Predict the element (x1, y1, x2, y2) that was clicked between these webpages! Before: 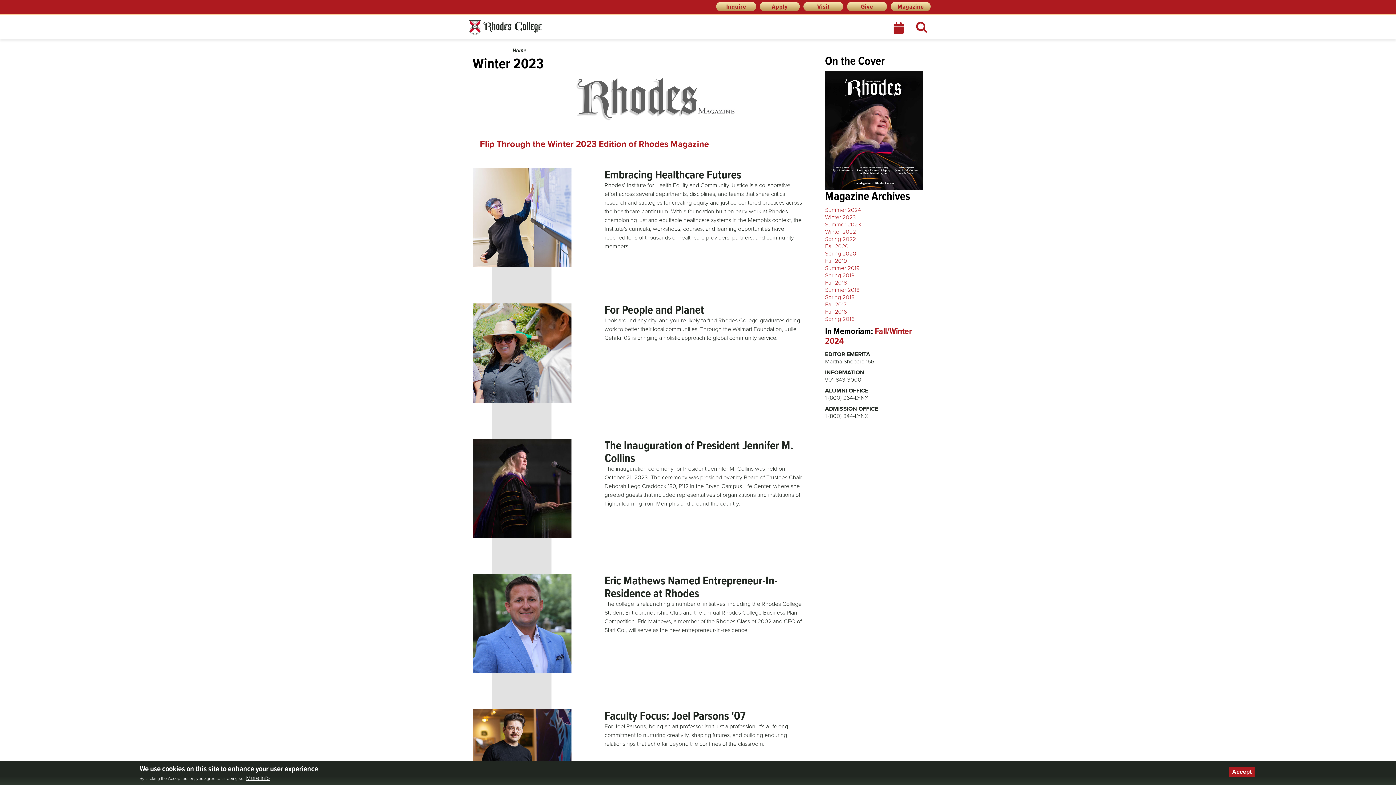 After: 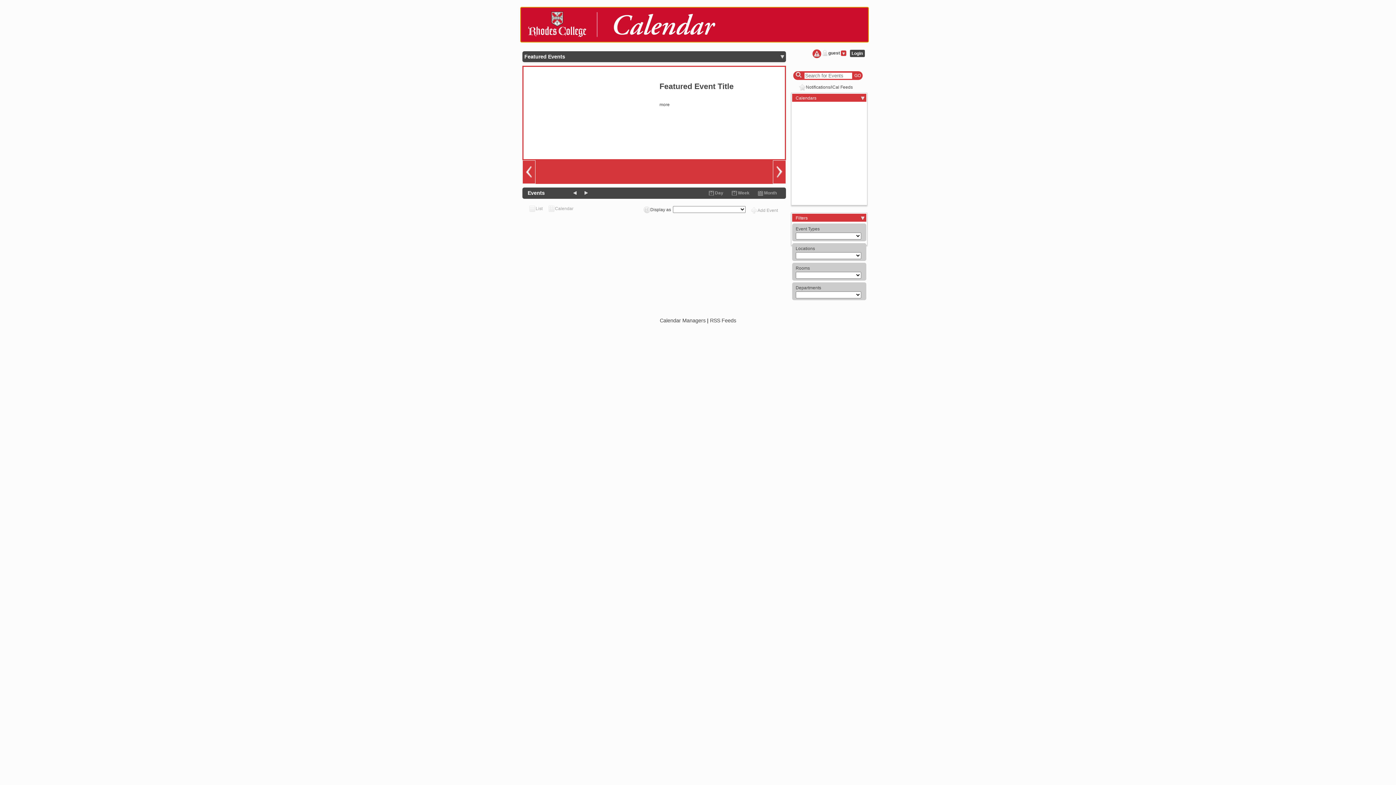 Action: bbox: (893, 22, 905, 33) label: Calendar